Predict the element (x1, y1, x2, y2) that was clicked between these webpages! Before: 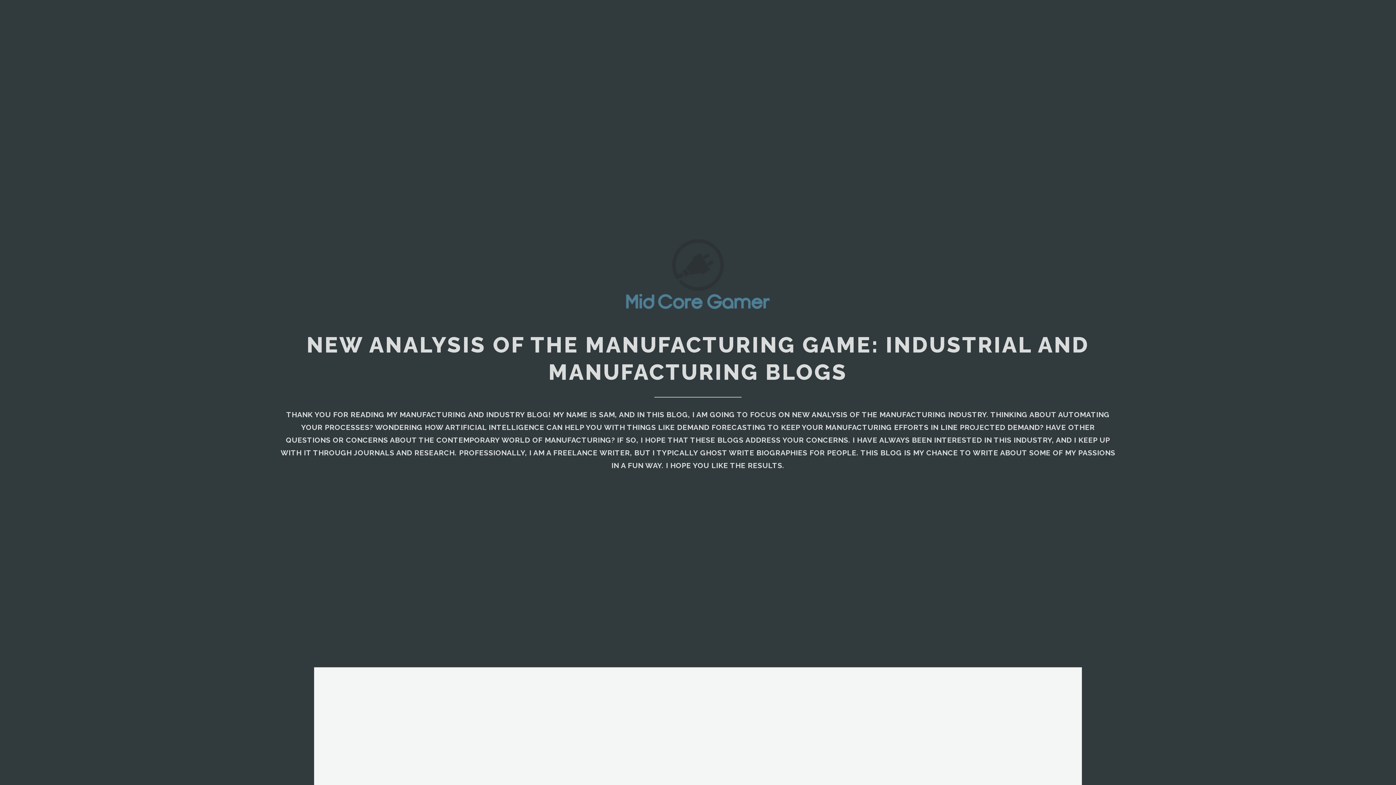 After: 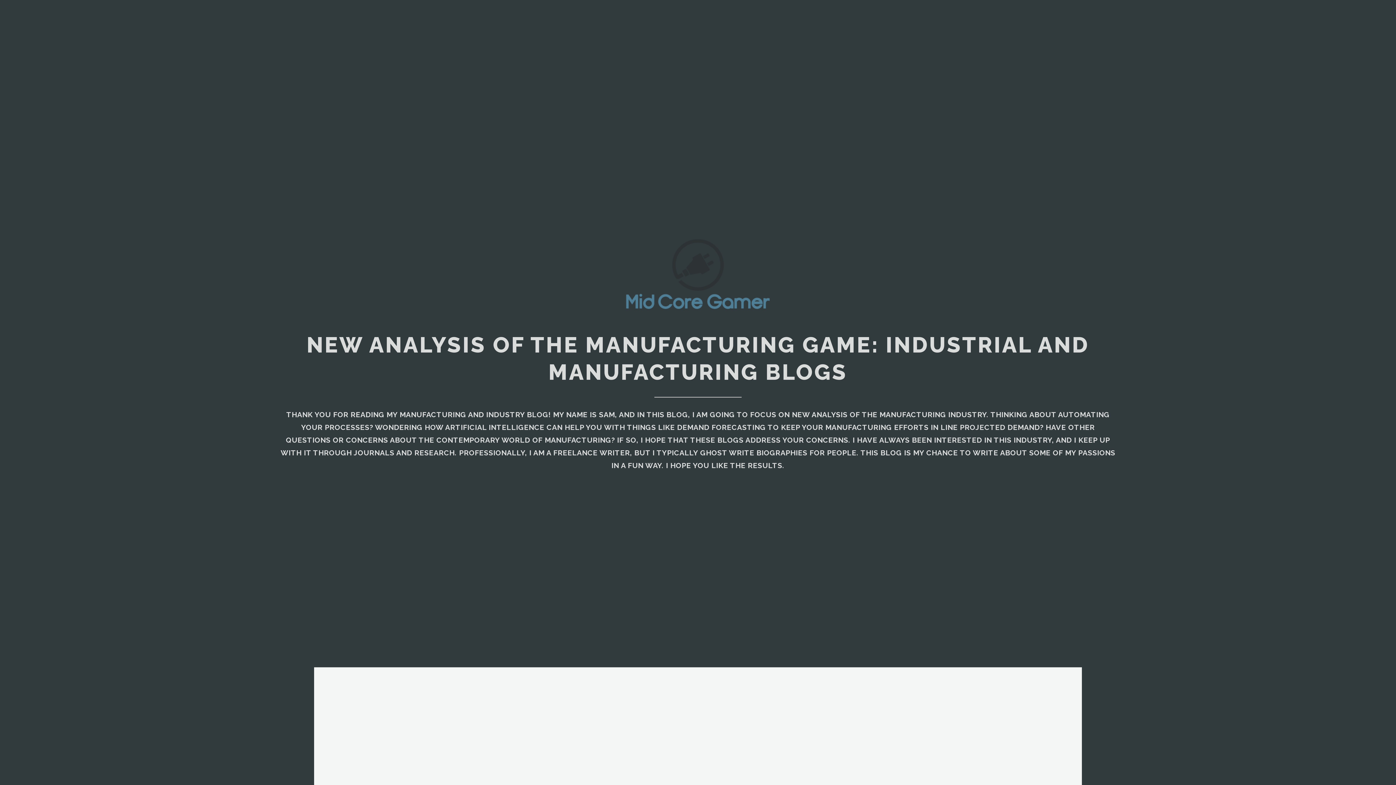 Action: bbox: (625, 302, 770, 311)